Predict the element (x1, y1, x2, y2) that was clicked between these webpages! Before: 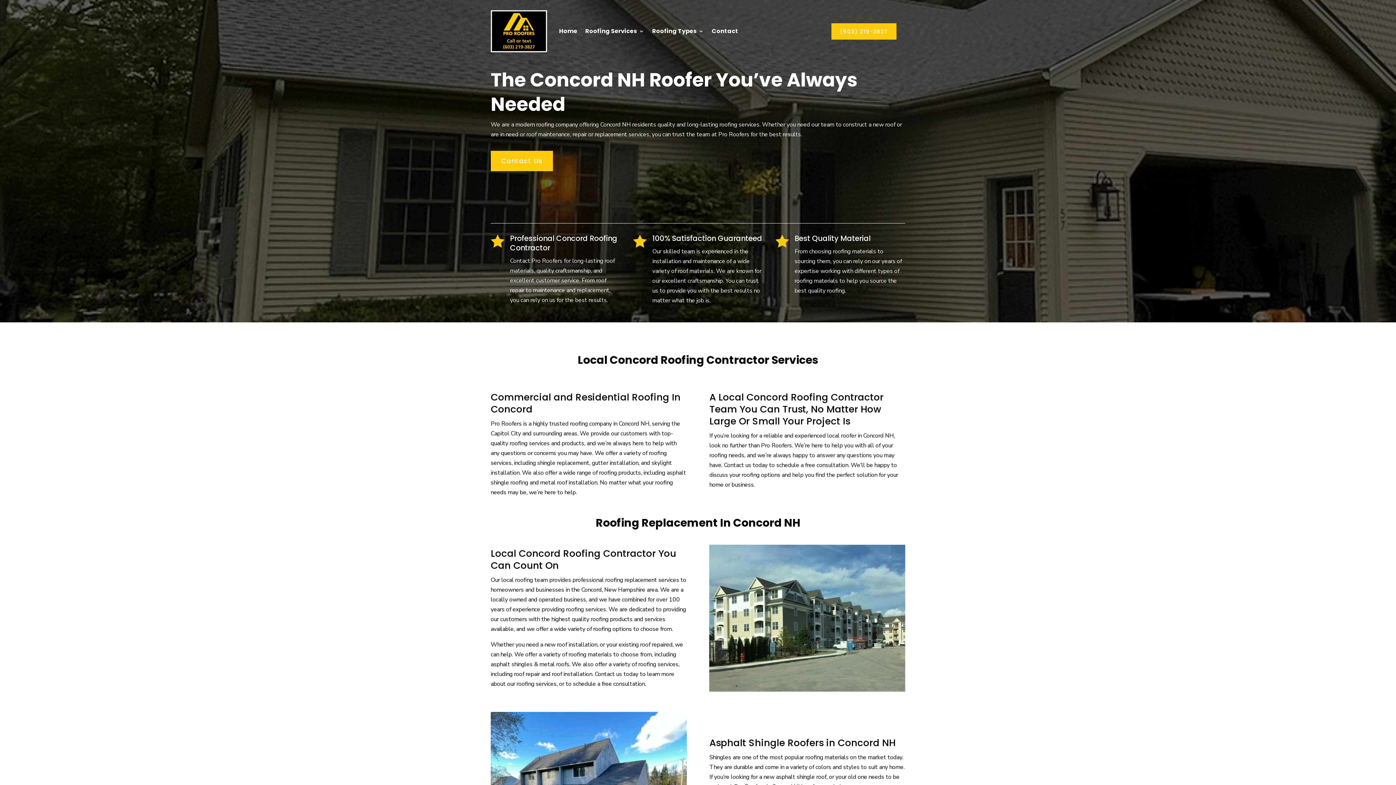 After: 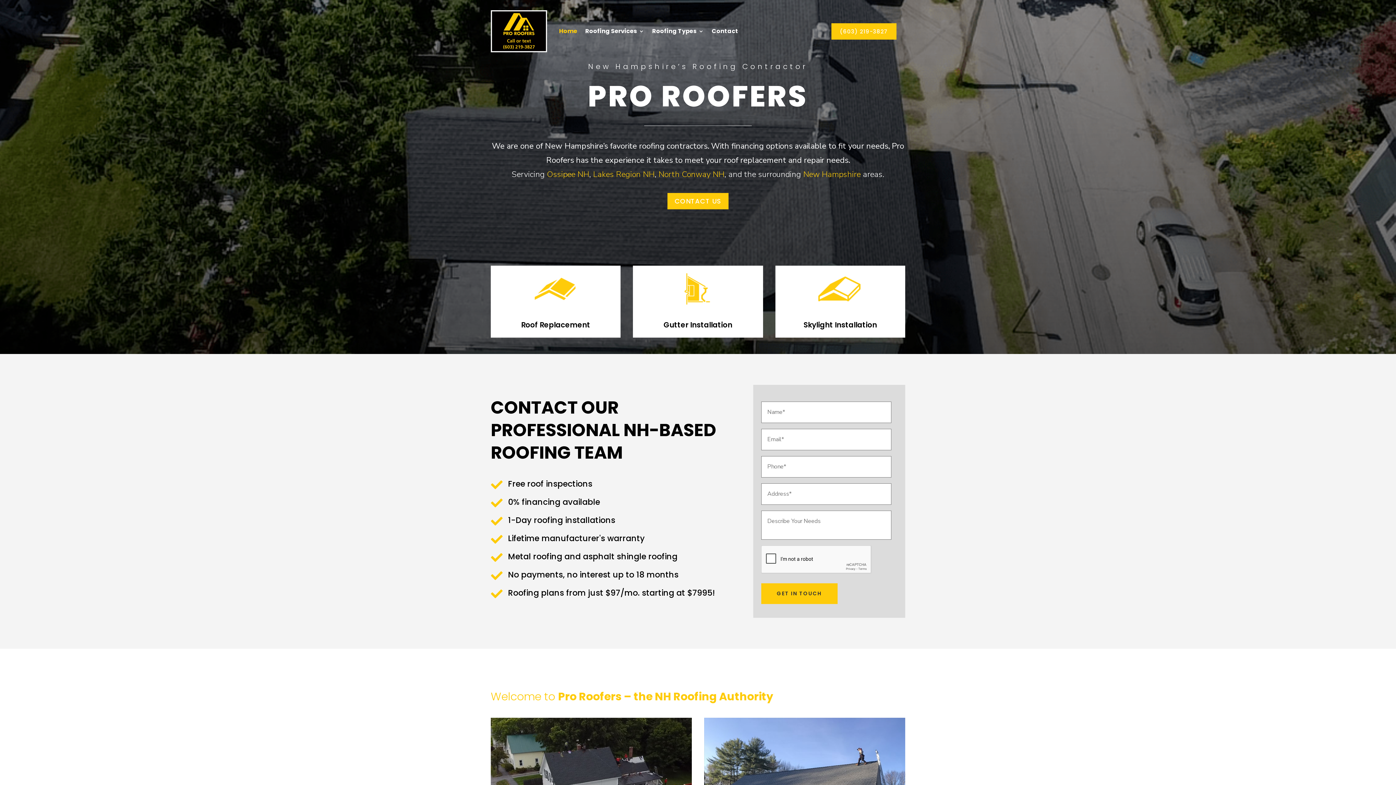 Action: bbox: (490, 10, 547, 52)